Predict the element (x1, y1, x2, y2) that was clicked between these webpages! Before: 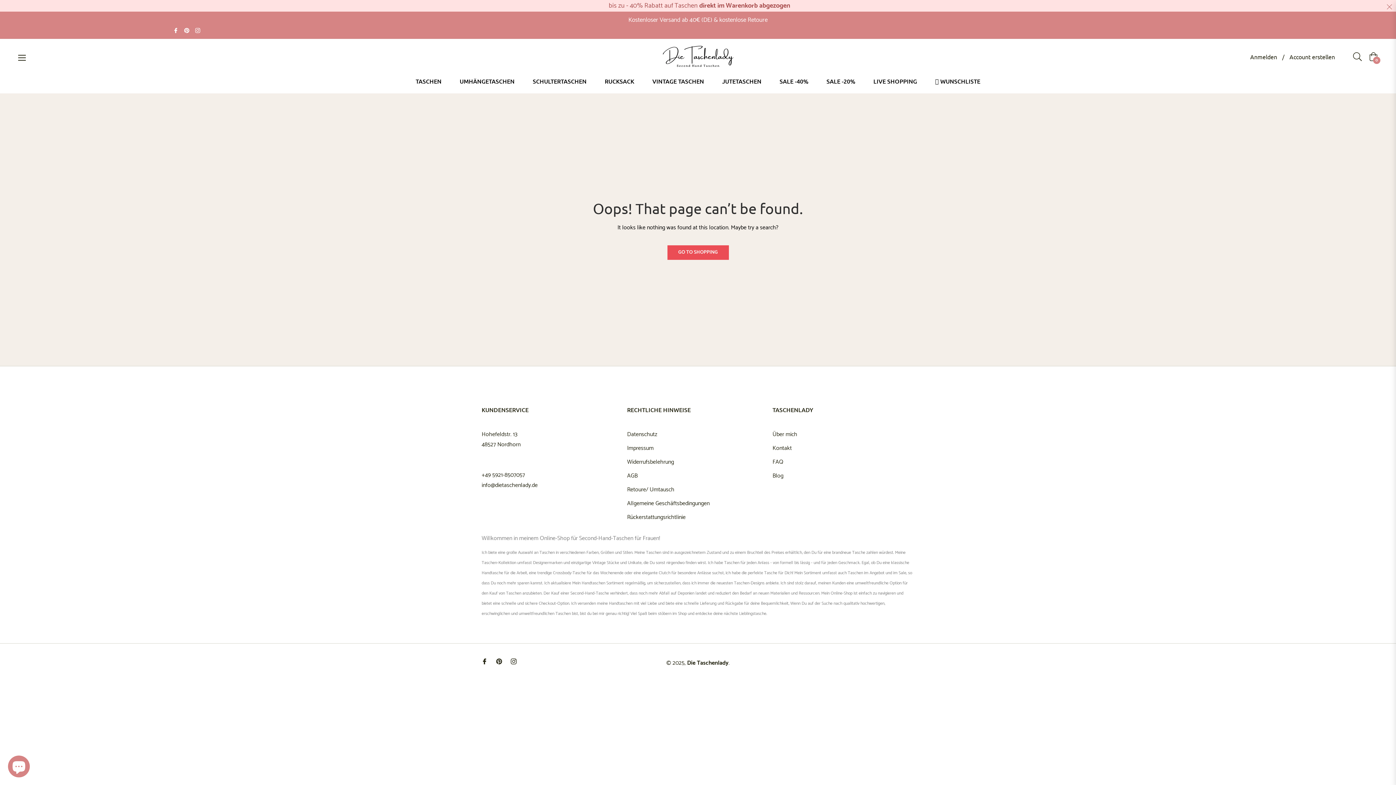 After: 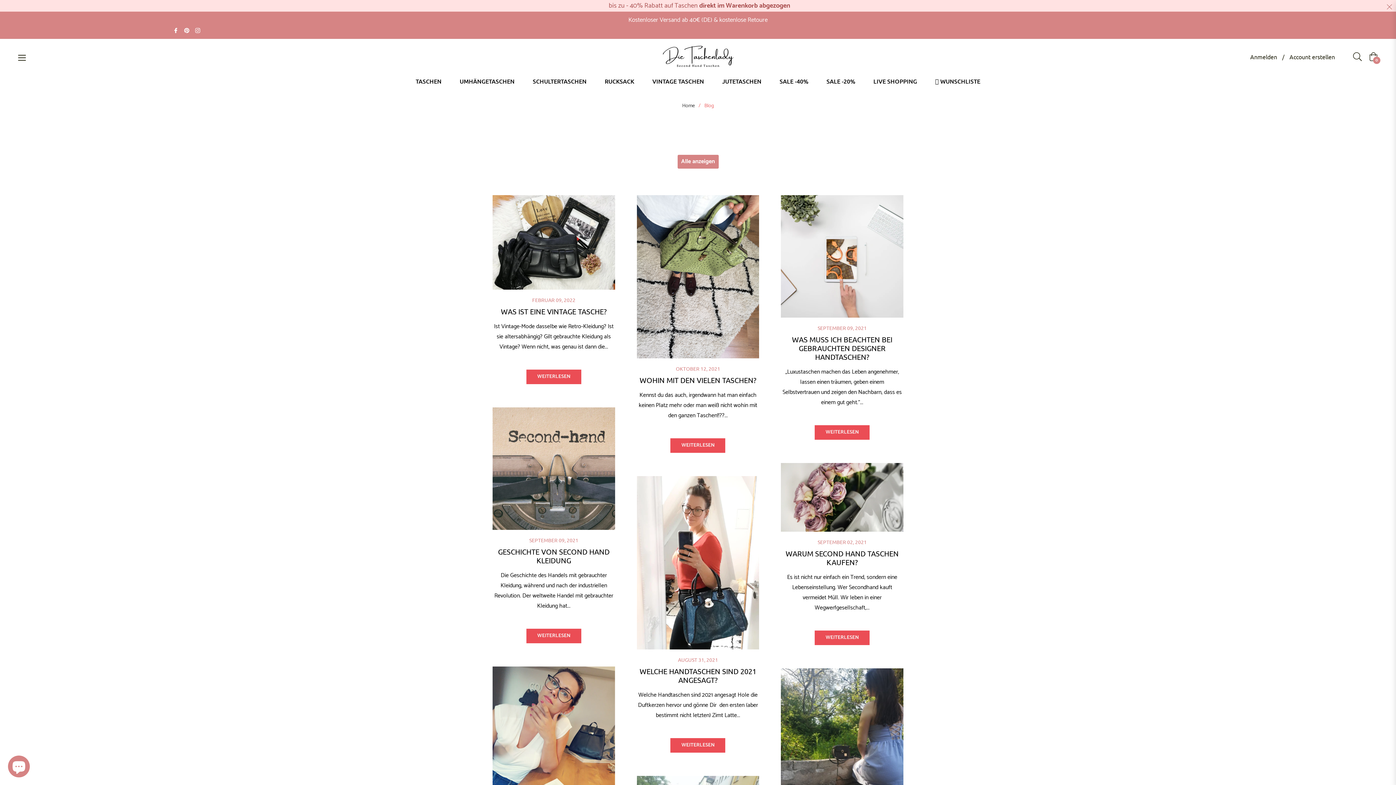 Action: label: Blog bbox: (772, 471, 783, 481)